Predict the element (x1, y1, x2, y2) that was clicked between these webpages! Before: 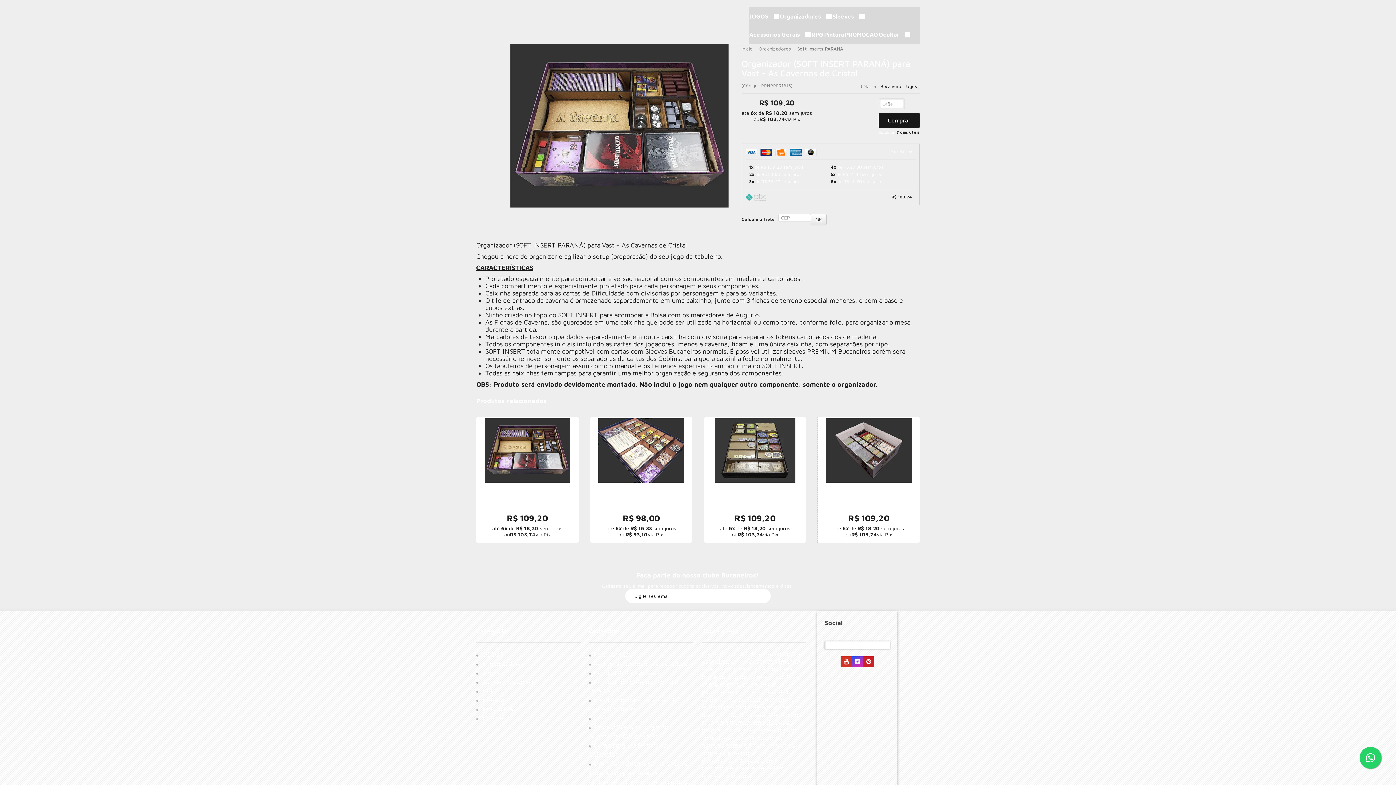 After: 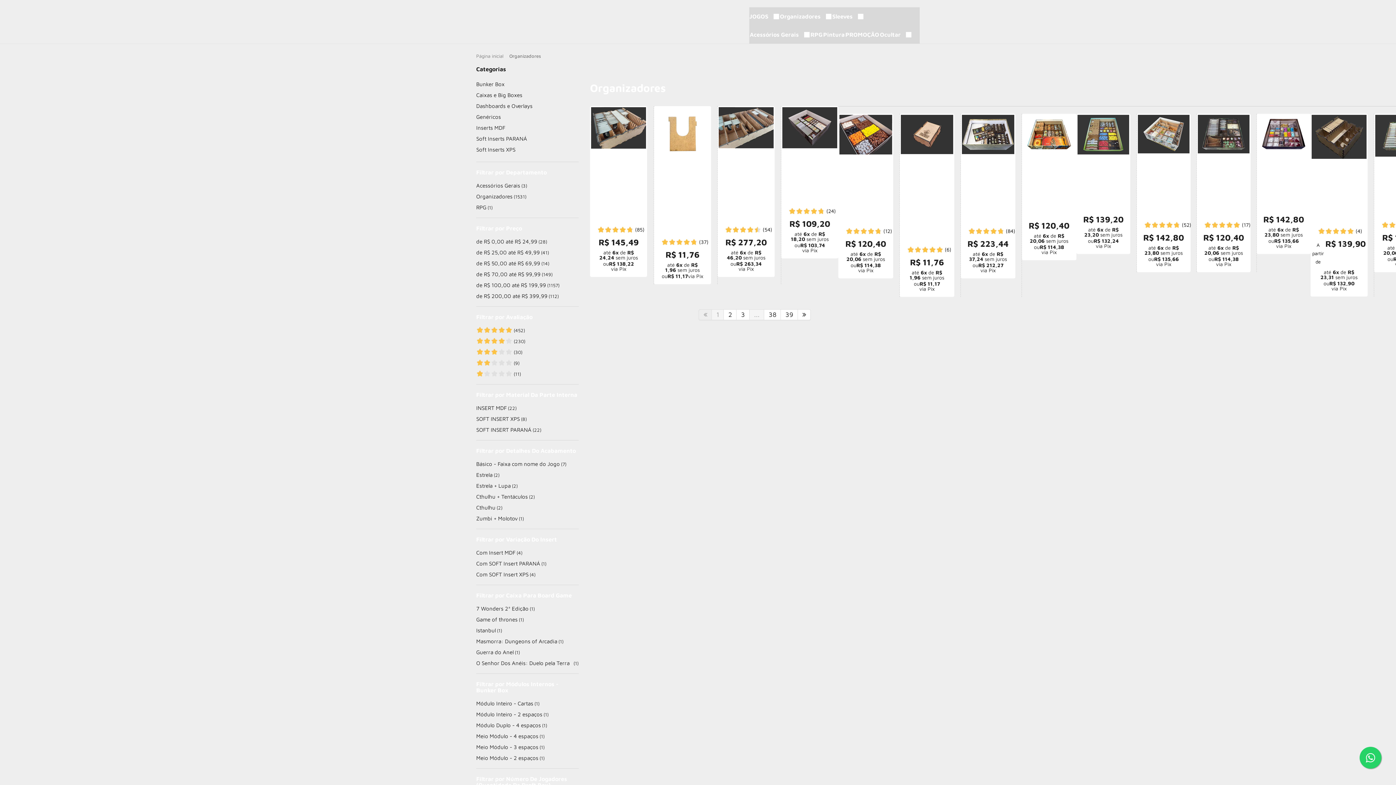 Action: bbox: (780, 7, 832, 25) label: Organizadores 